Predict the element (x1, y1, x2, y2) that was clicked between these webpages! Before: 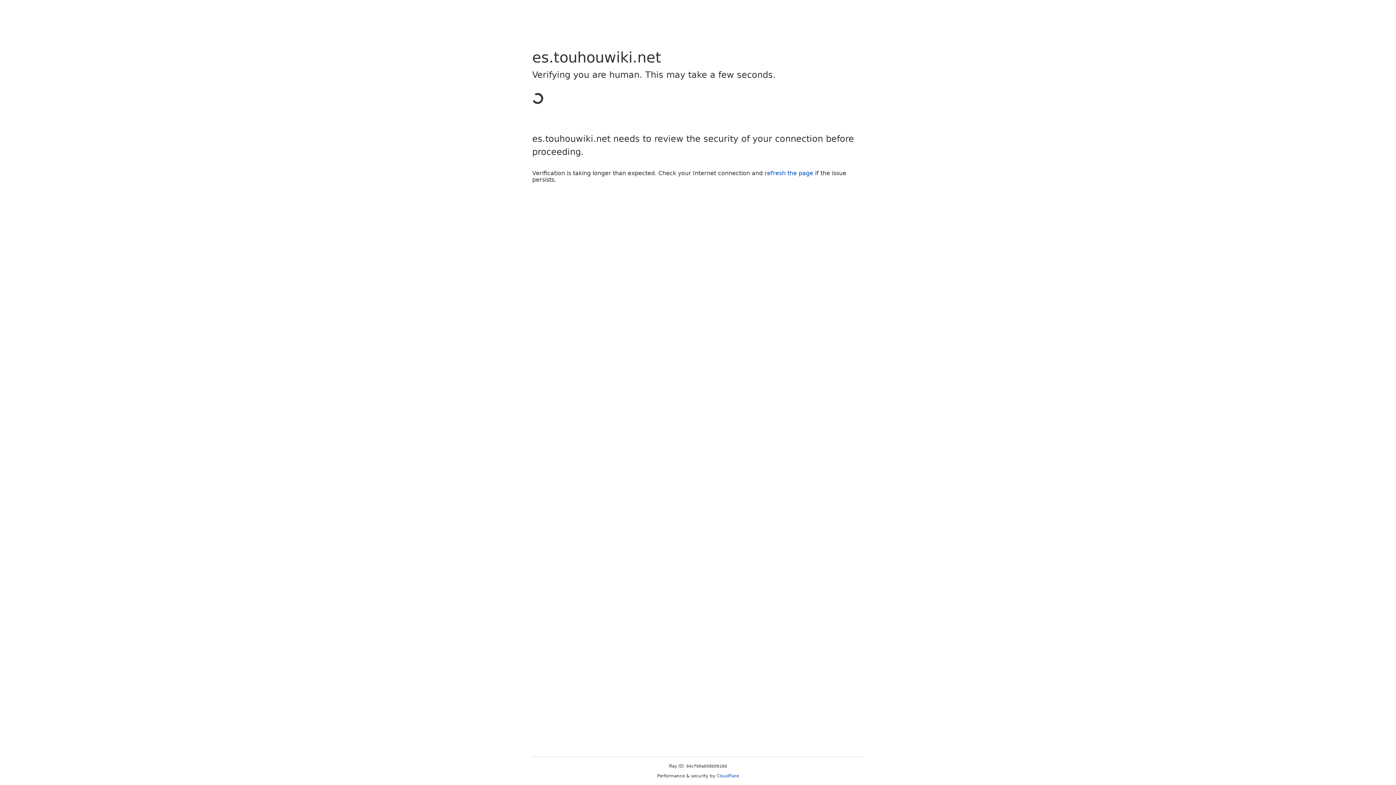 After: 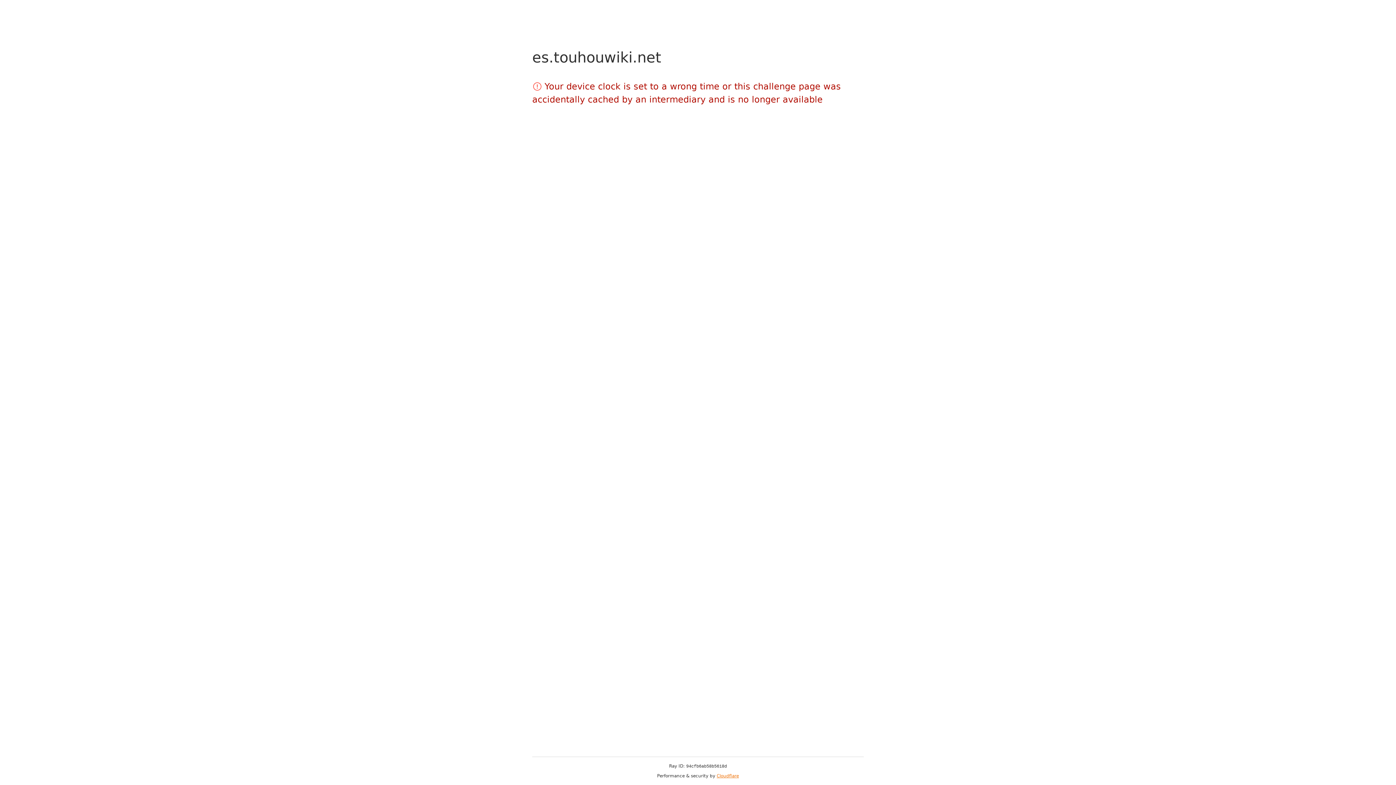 Action: label: Cloudflare bbox: (716, 773, 739, 778)